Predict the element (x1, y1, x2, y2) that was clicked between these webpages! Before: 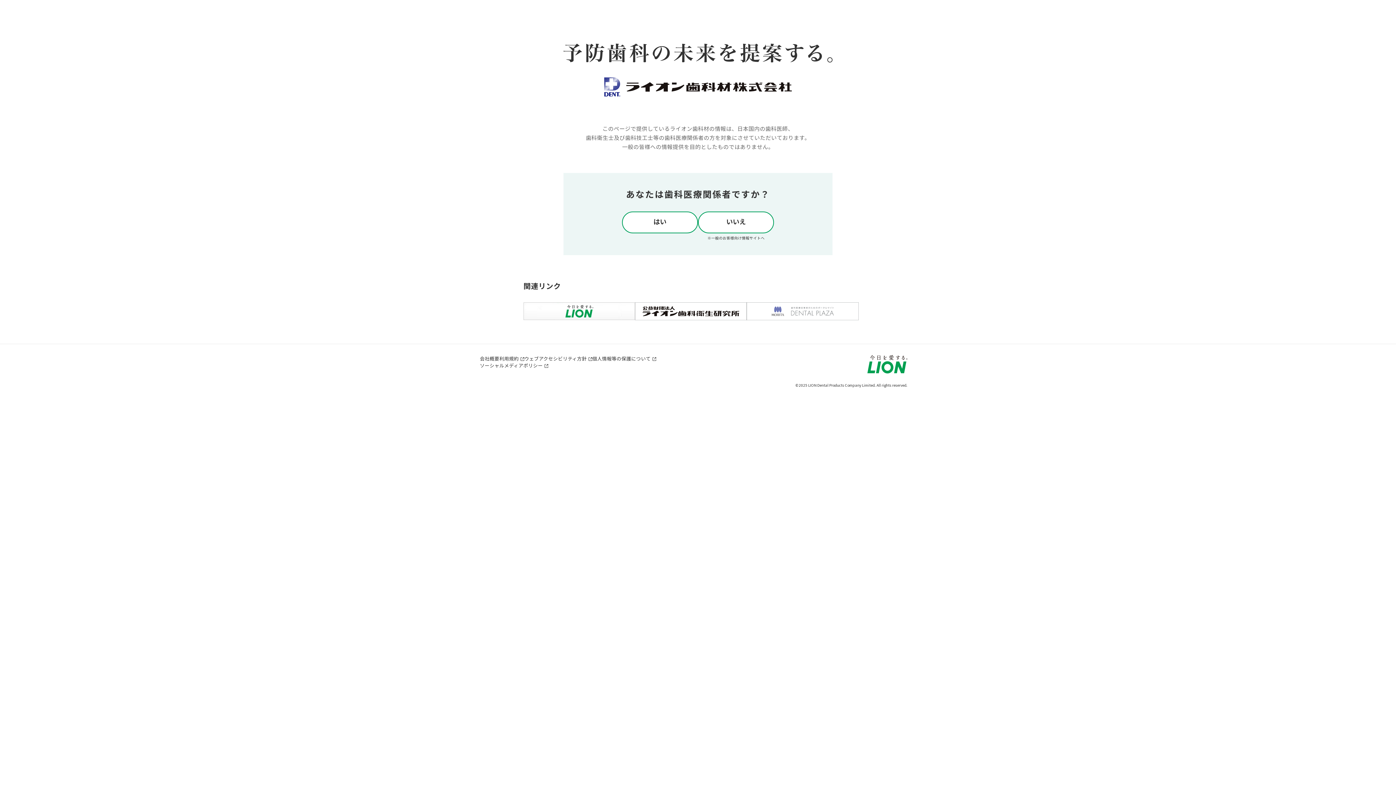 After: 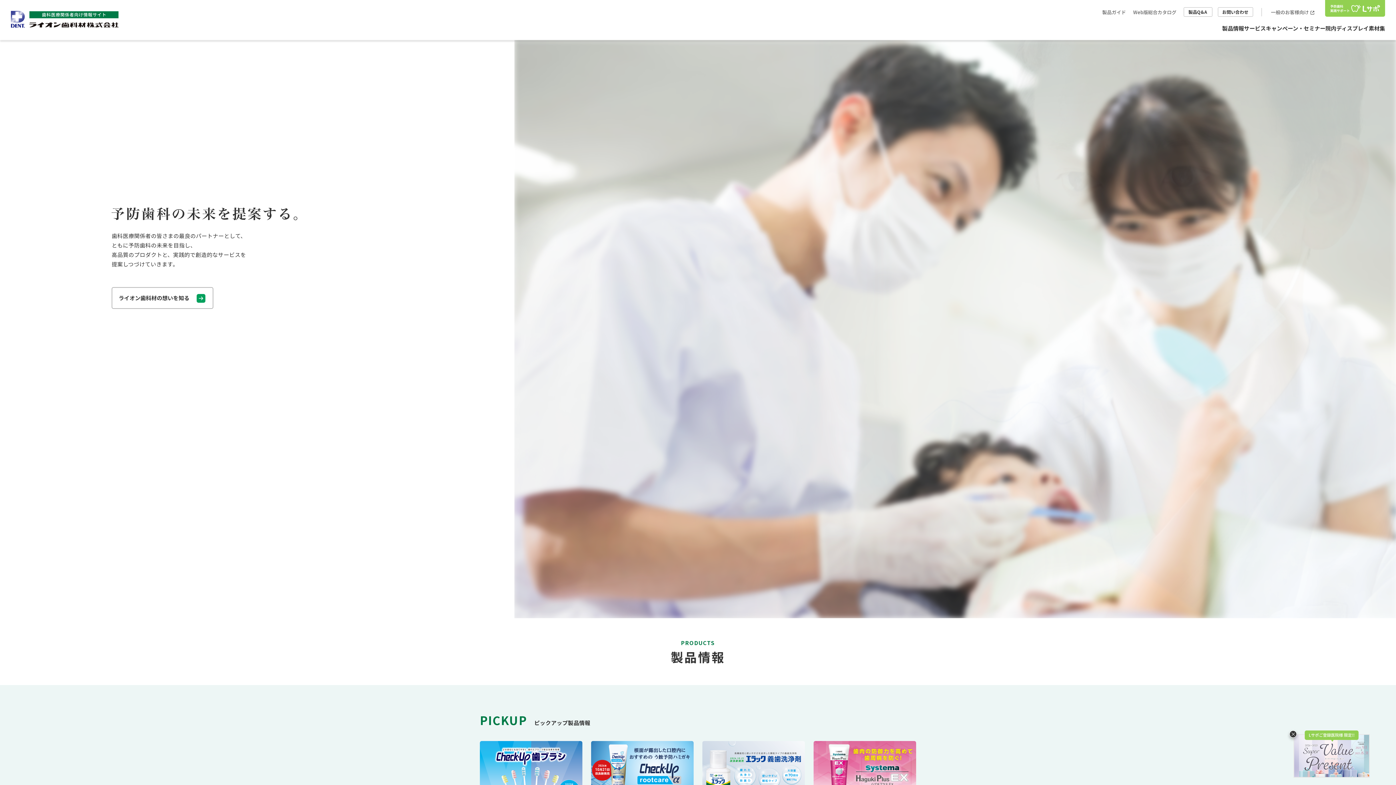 Action: bbox: (622, 211, 698, 233) label: はい